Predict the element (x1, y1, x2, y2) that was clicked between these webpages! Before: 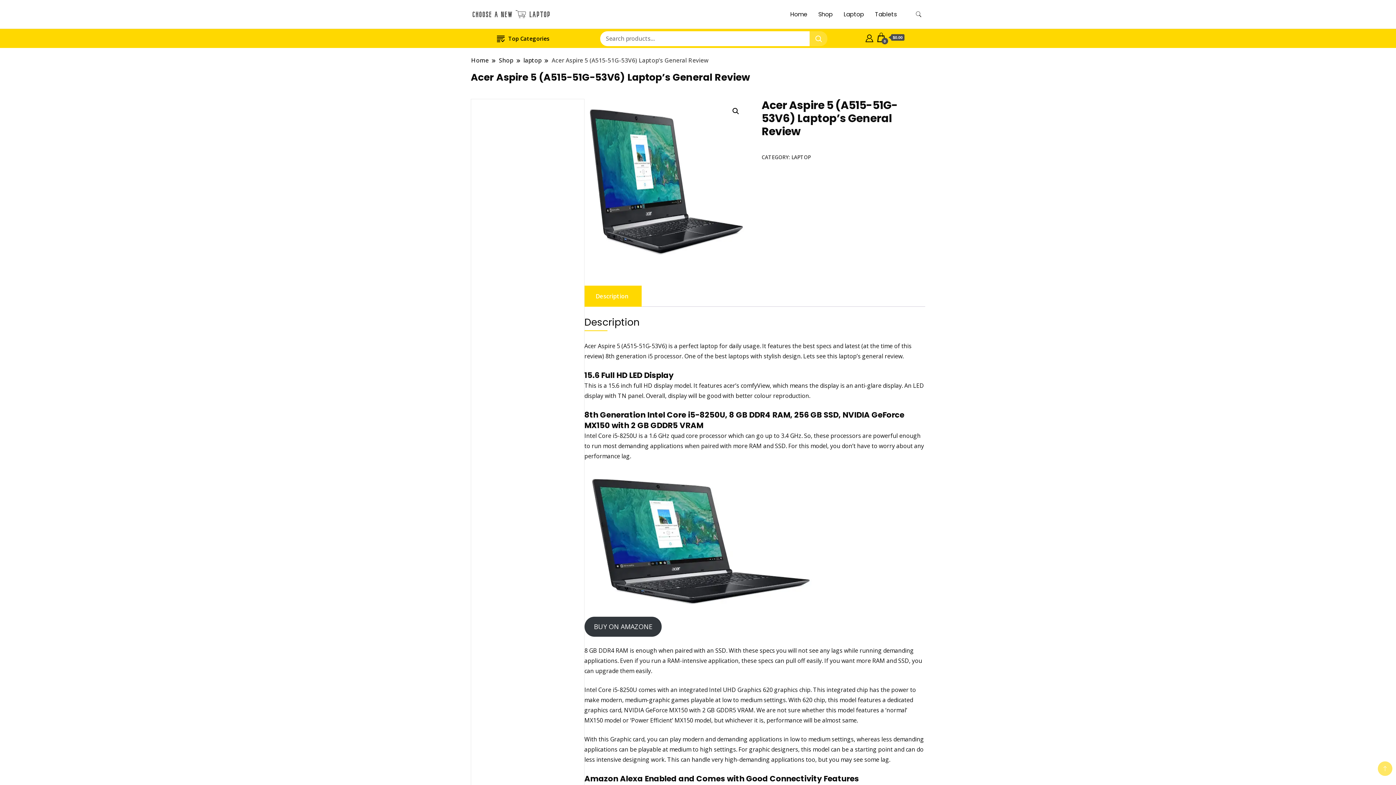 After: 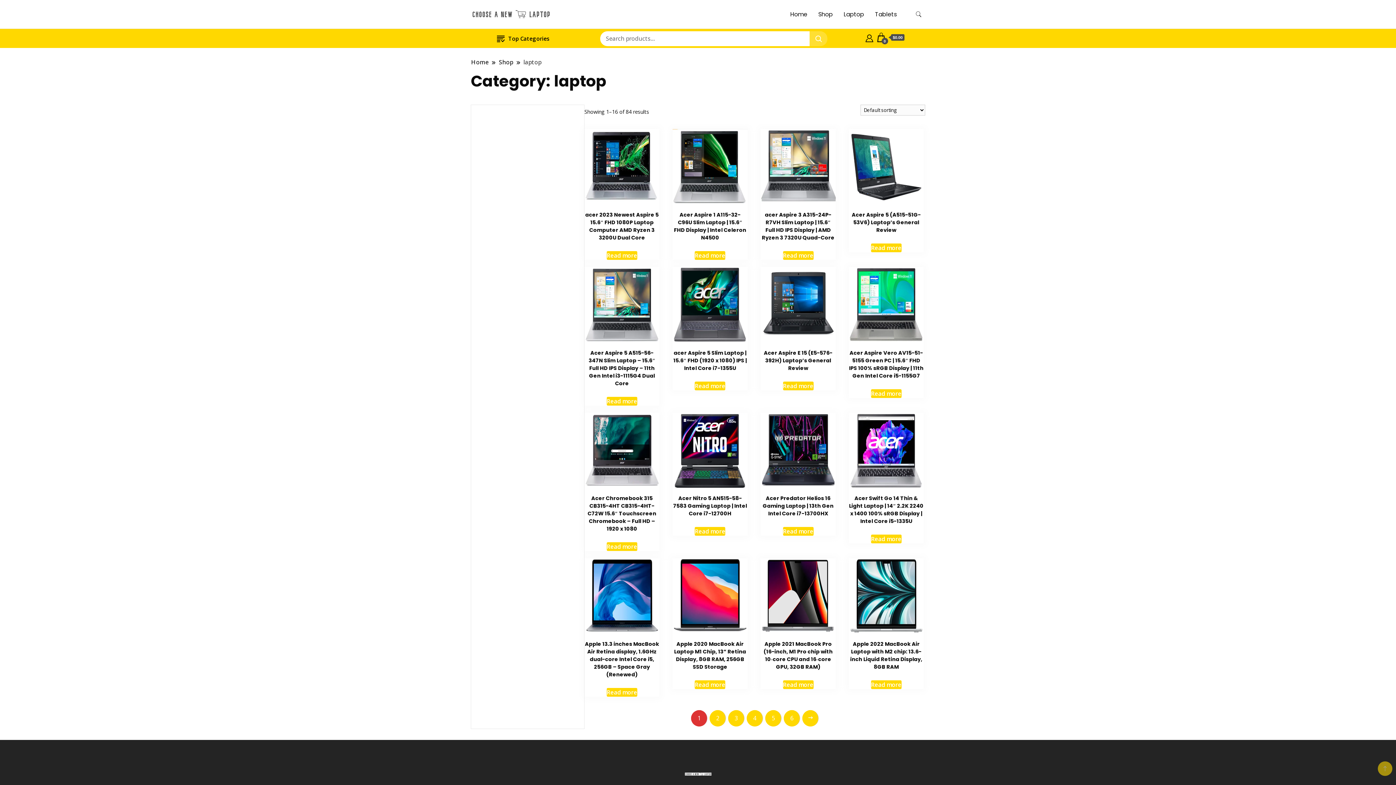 Action: bbox: (839, 0, 869, 28) label: Laptop